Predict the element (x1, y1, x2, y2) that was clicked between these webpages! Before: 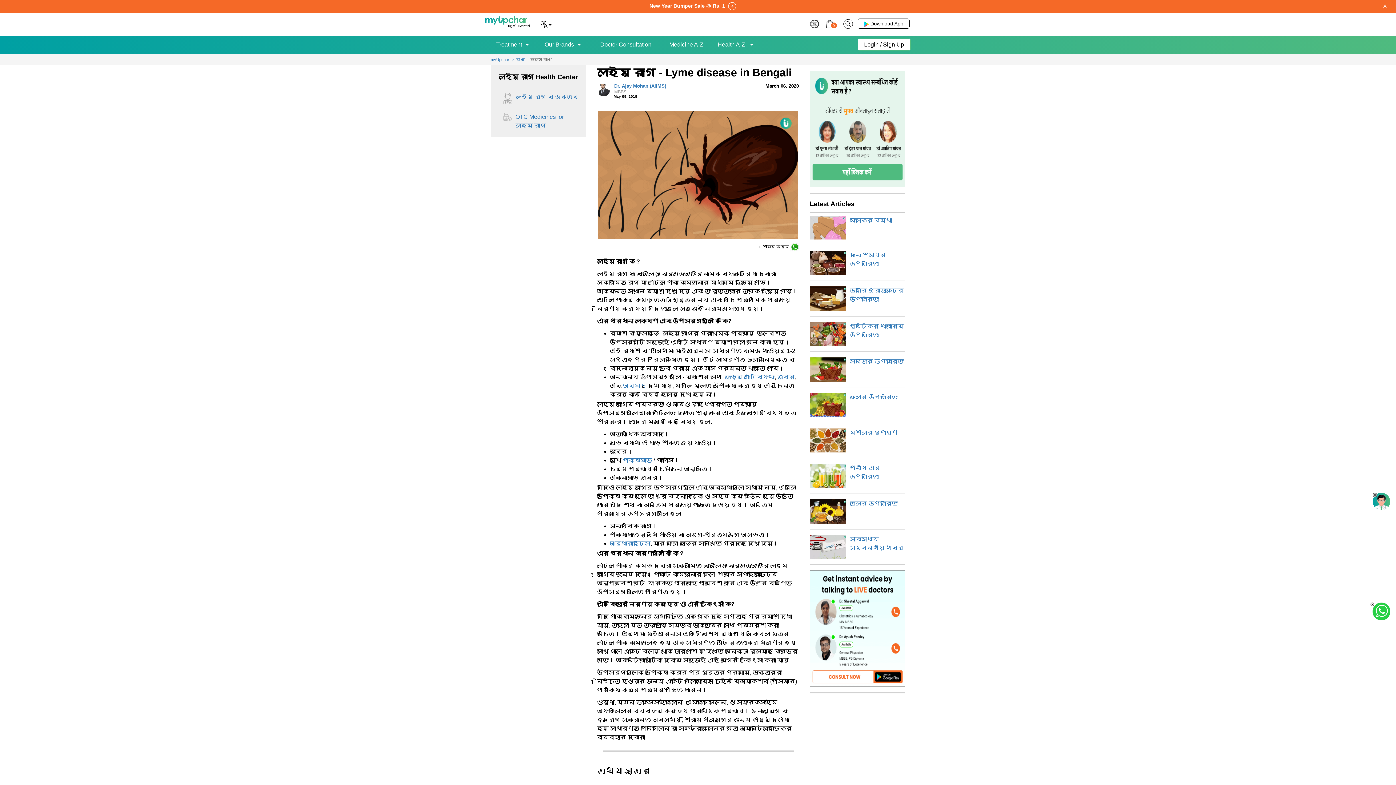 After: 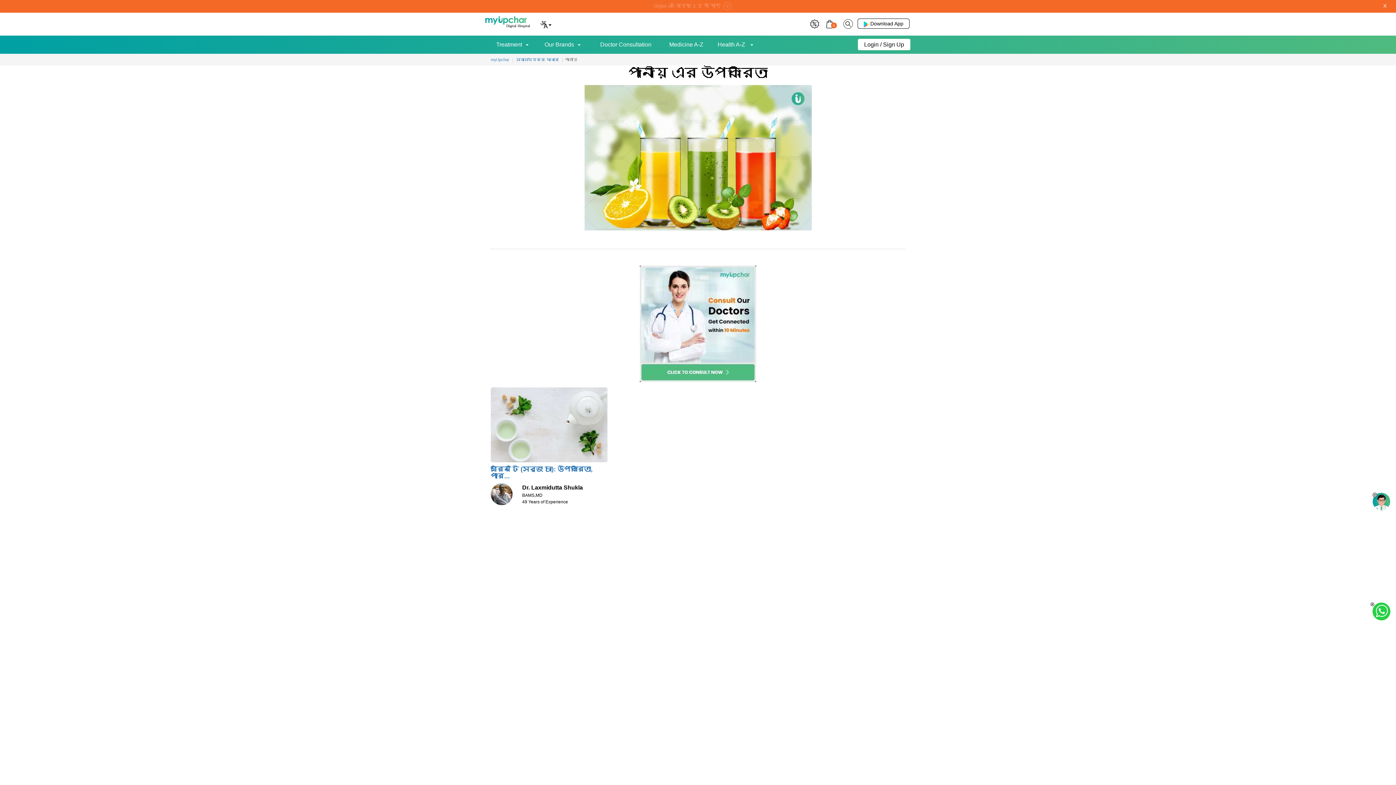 Action: label: পানীয় এর উপকারিতা bbox: (810, 464, 905, 481)